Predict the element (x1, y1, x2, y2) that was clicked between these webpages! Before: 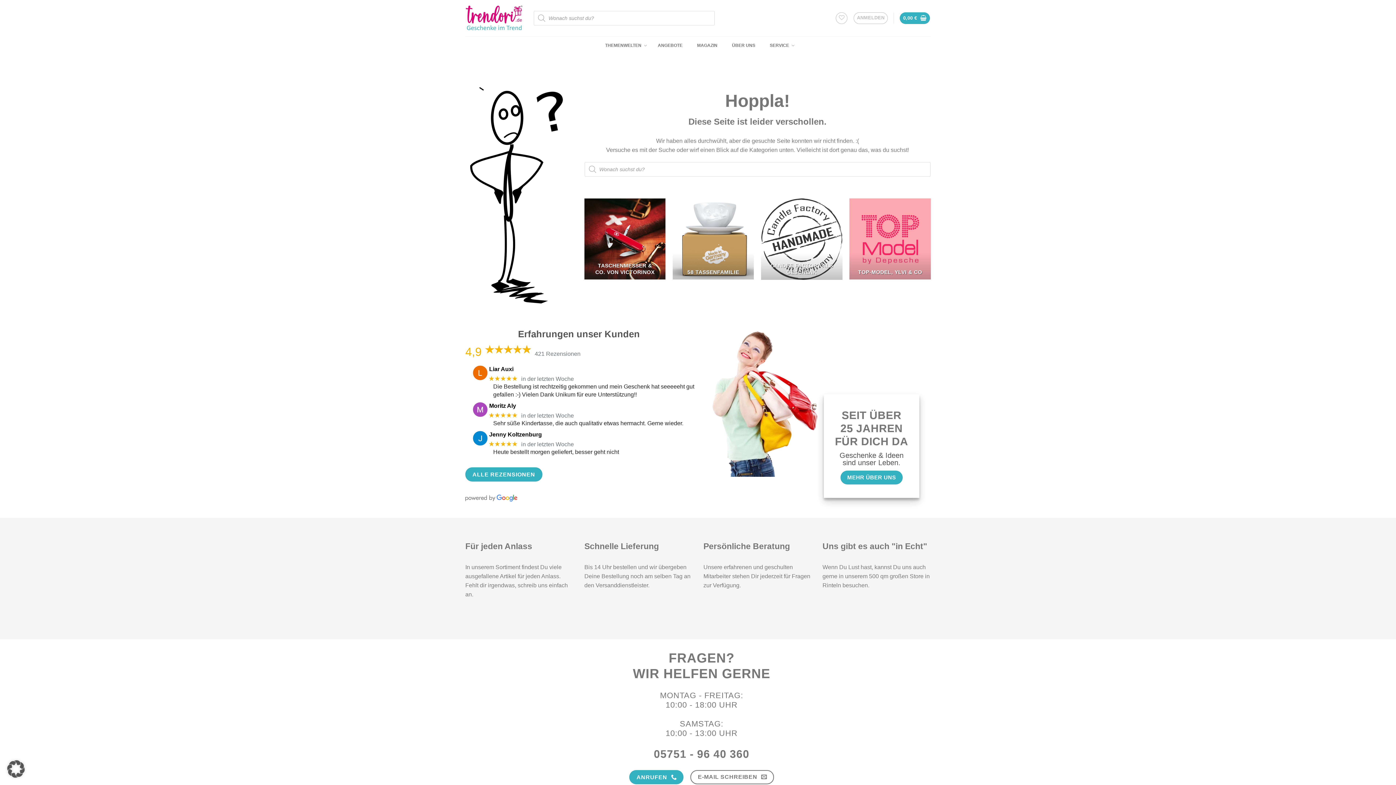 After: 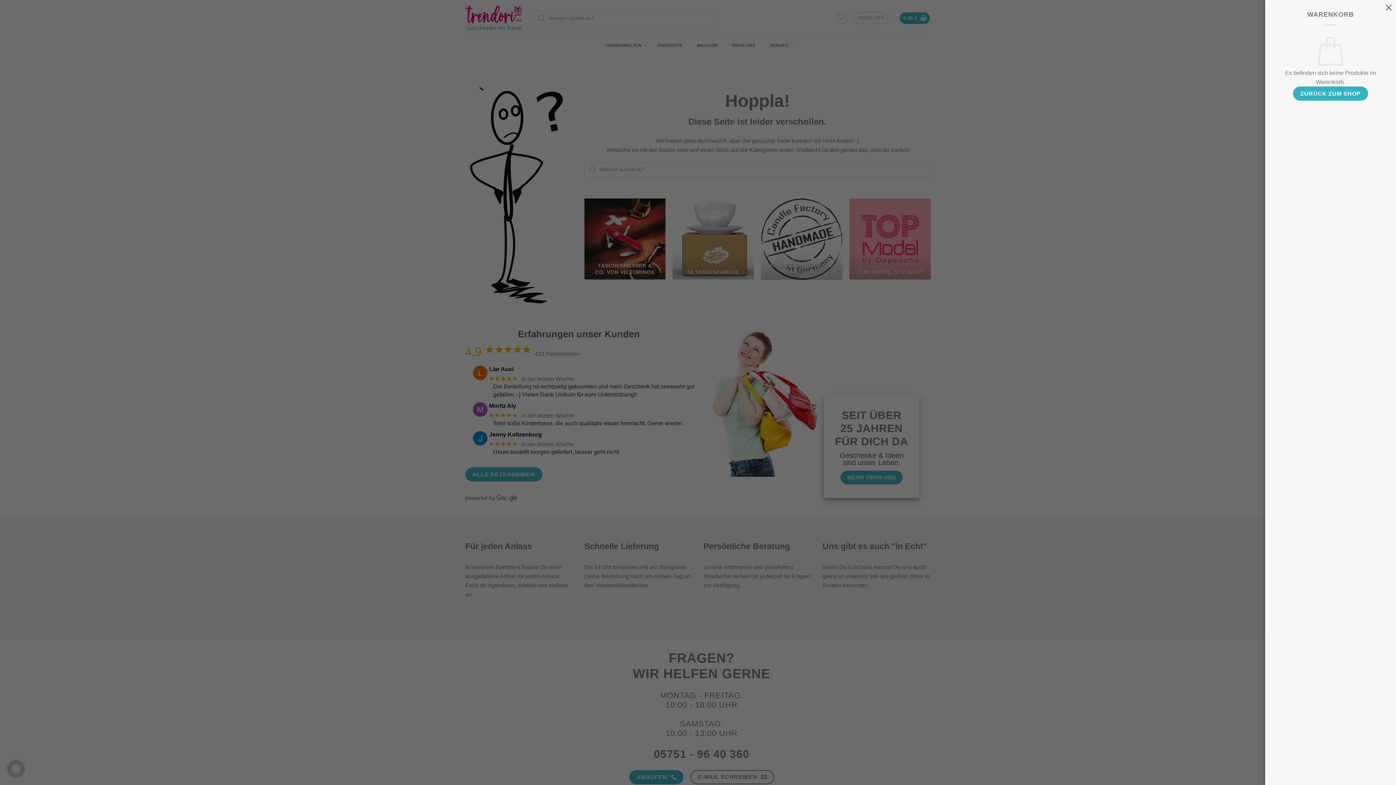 Action: label: 0,00 €  bbox: (900, 12, 930, 24)